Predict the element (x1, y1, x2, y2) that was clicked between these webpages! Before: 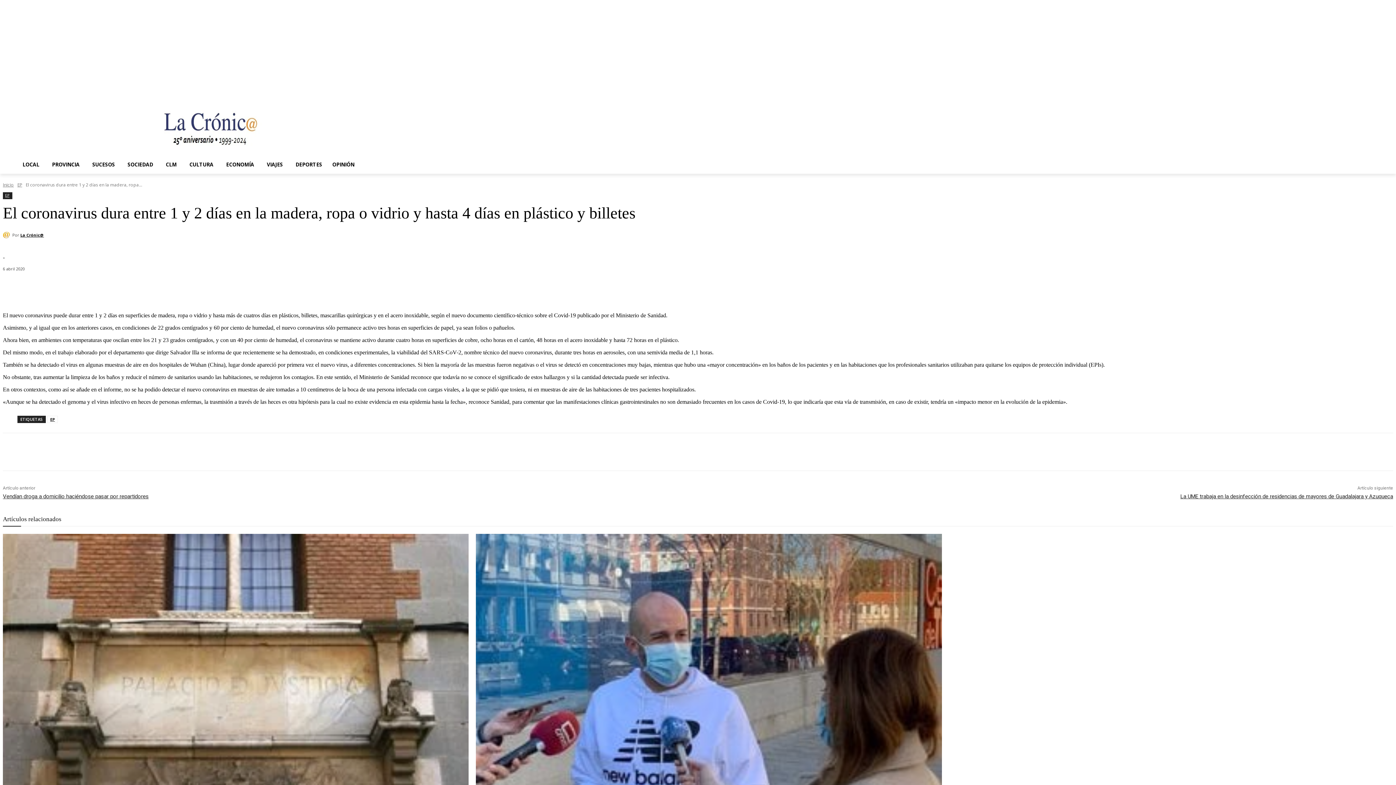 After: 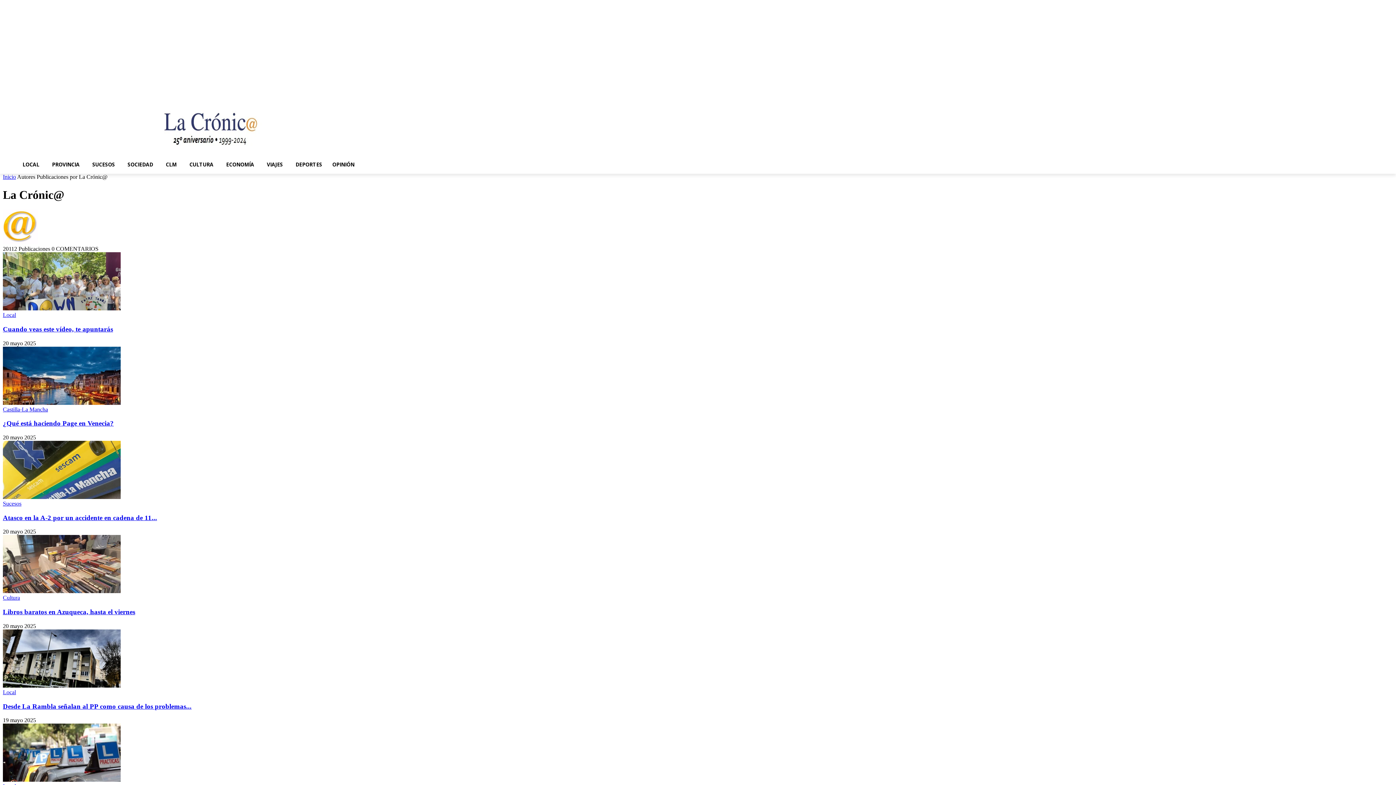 Action: bbox: (2, 231, 12, 239)